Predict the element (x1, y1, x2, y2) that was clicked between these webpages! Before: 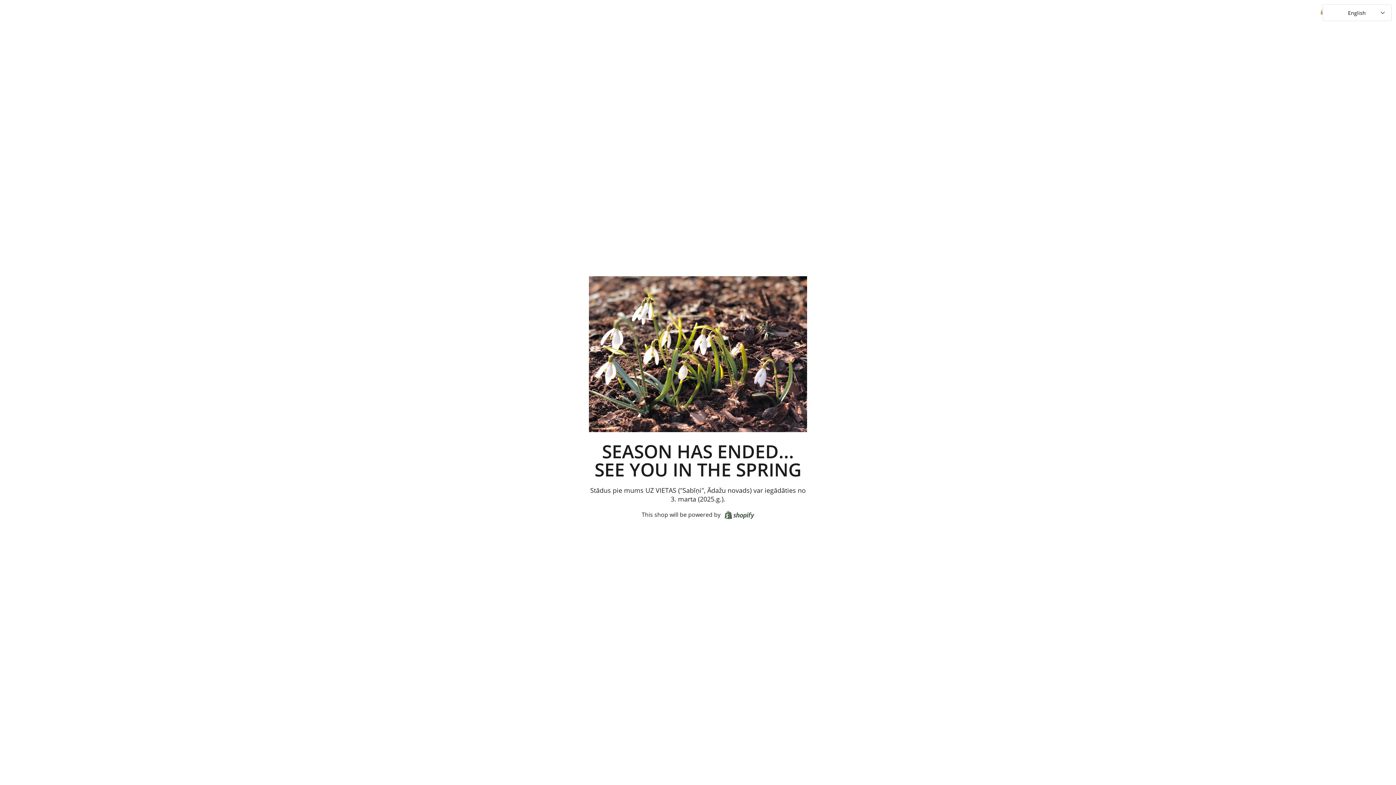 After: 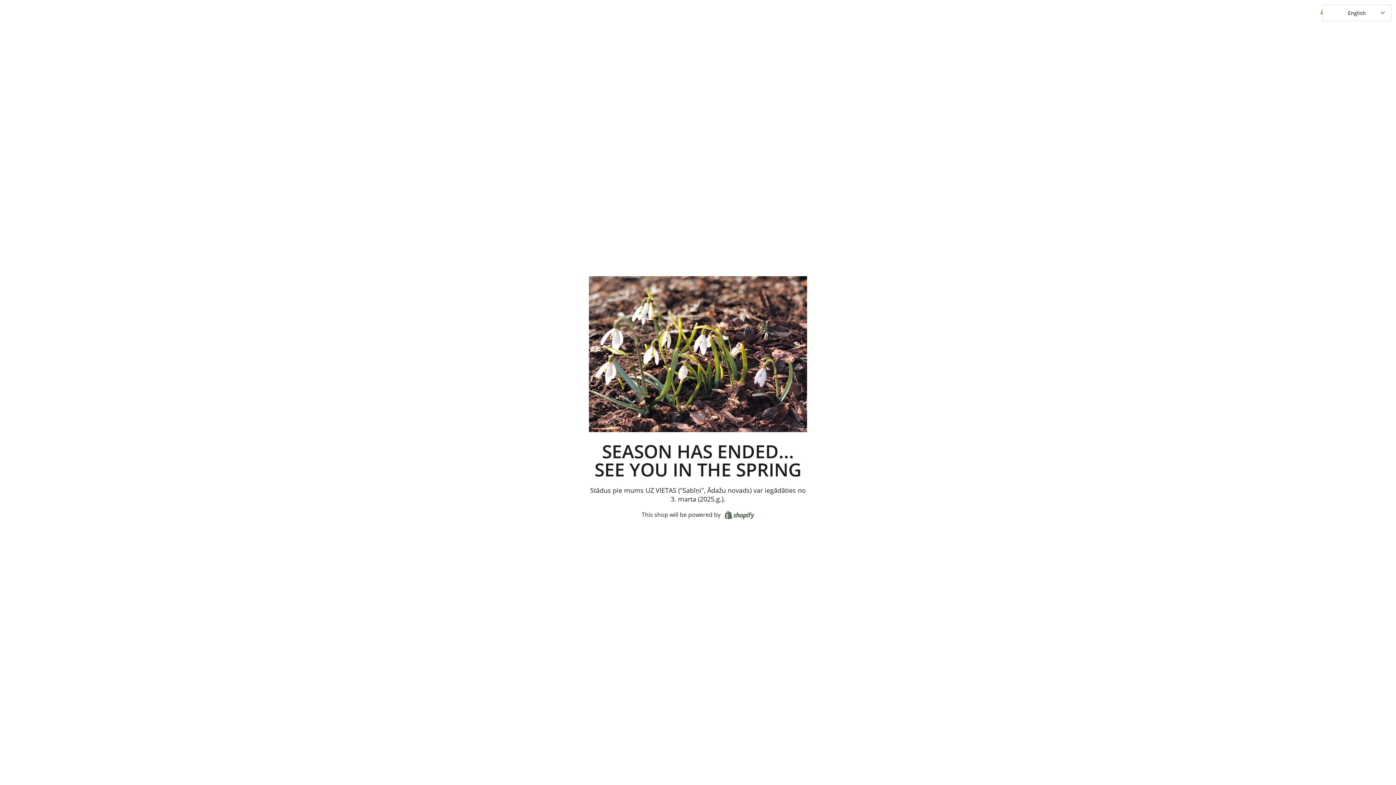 Action: bbox: (589, 420, 807, 435)